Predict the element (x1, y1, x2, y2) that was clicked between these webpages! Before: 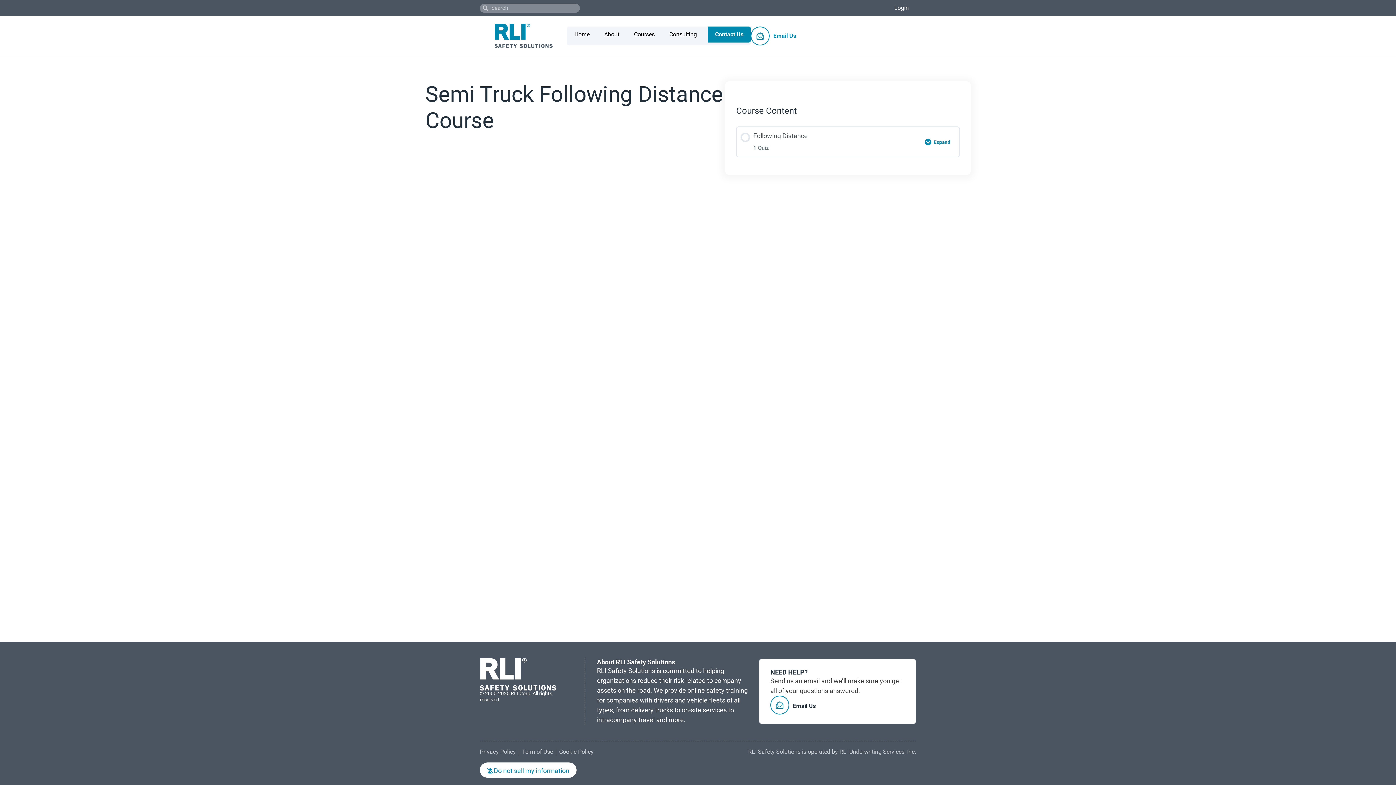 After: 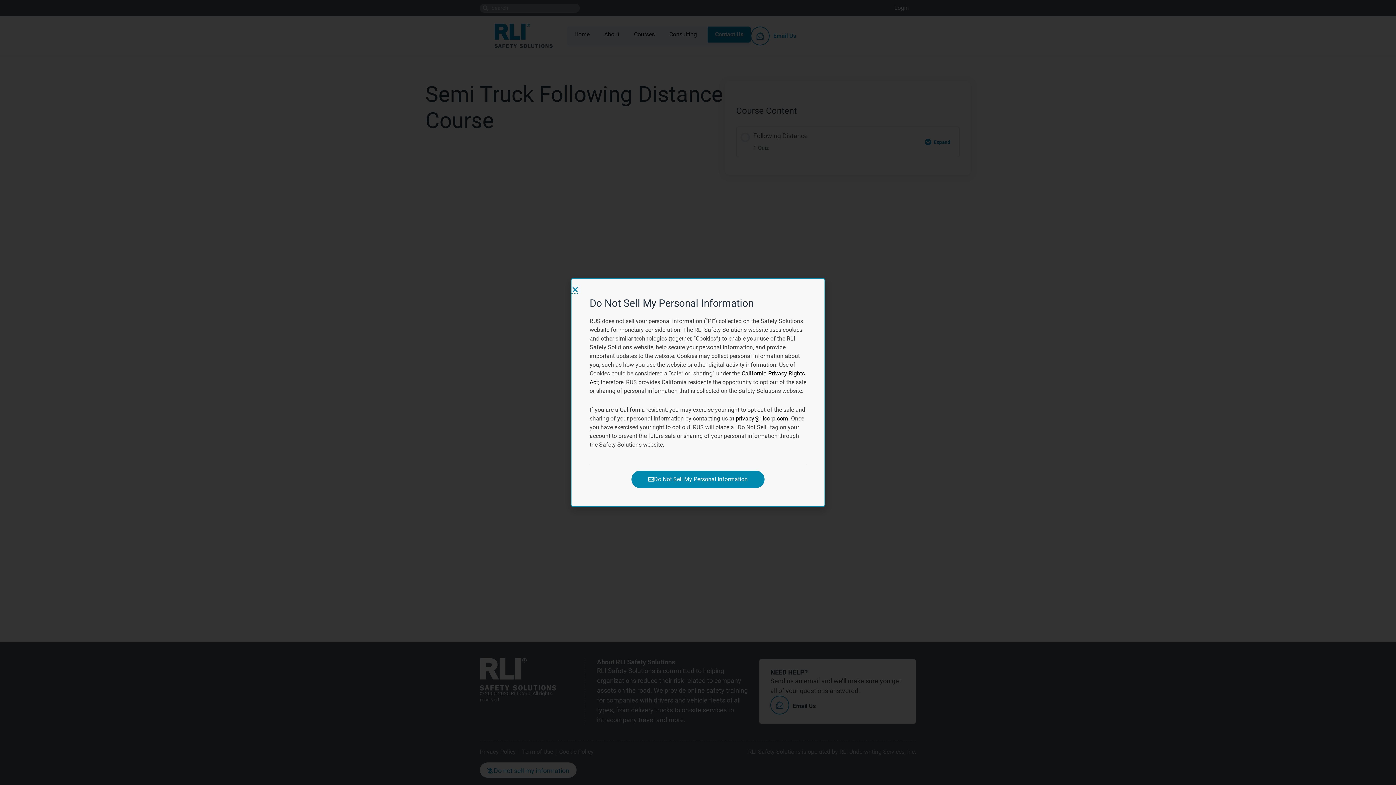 Action: label: Do not sell my information bbox: (480, 762, 576, 778)